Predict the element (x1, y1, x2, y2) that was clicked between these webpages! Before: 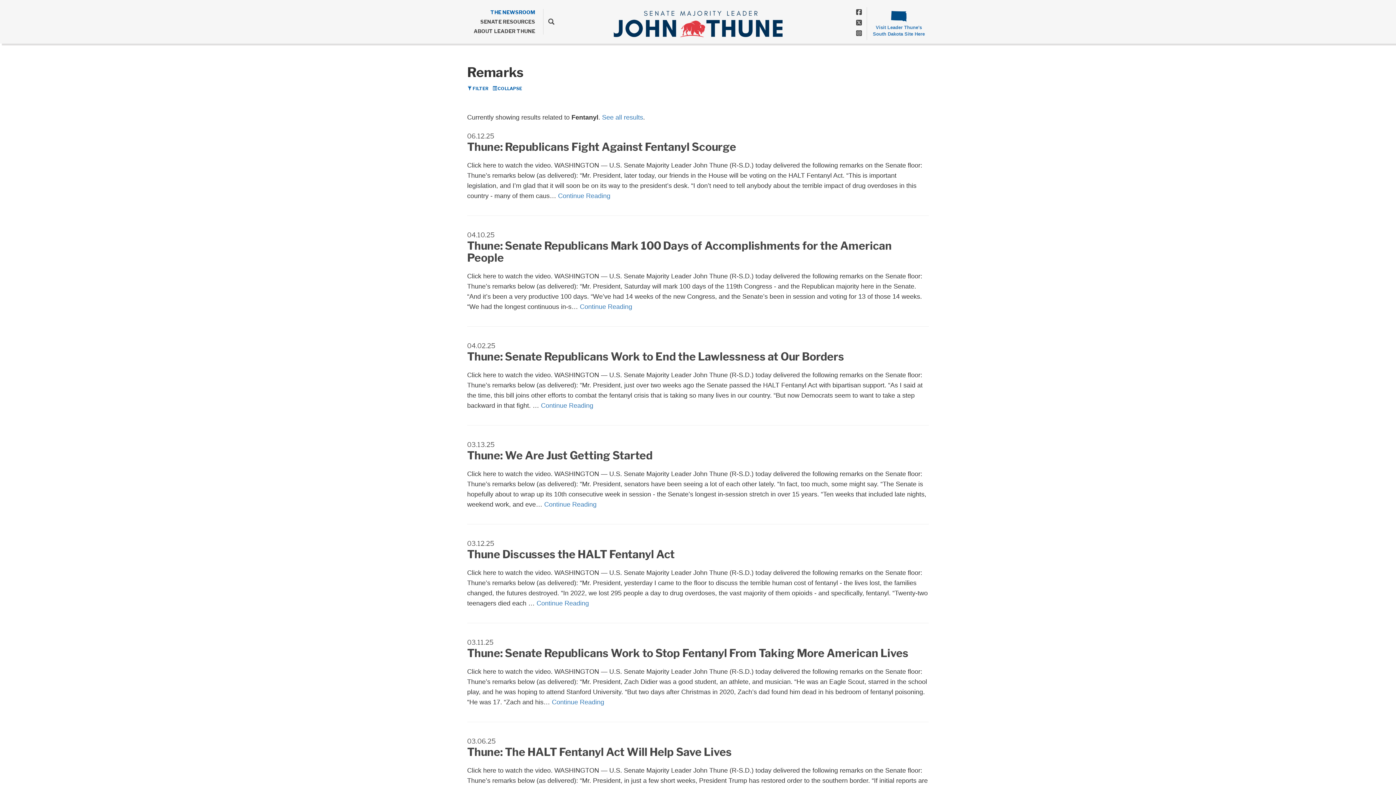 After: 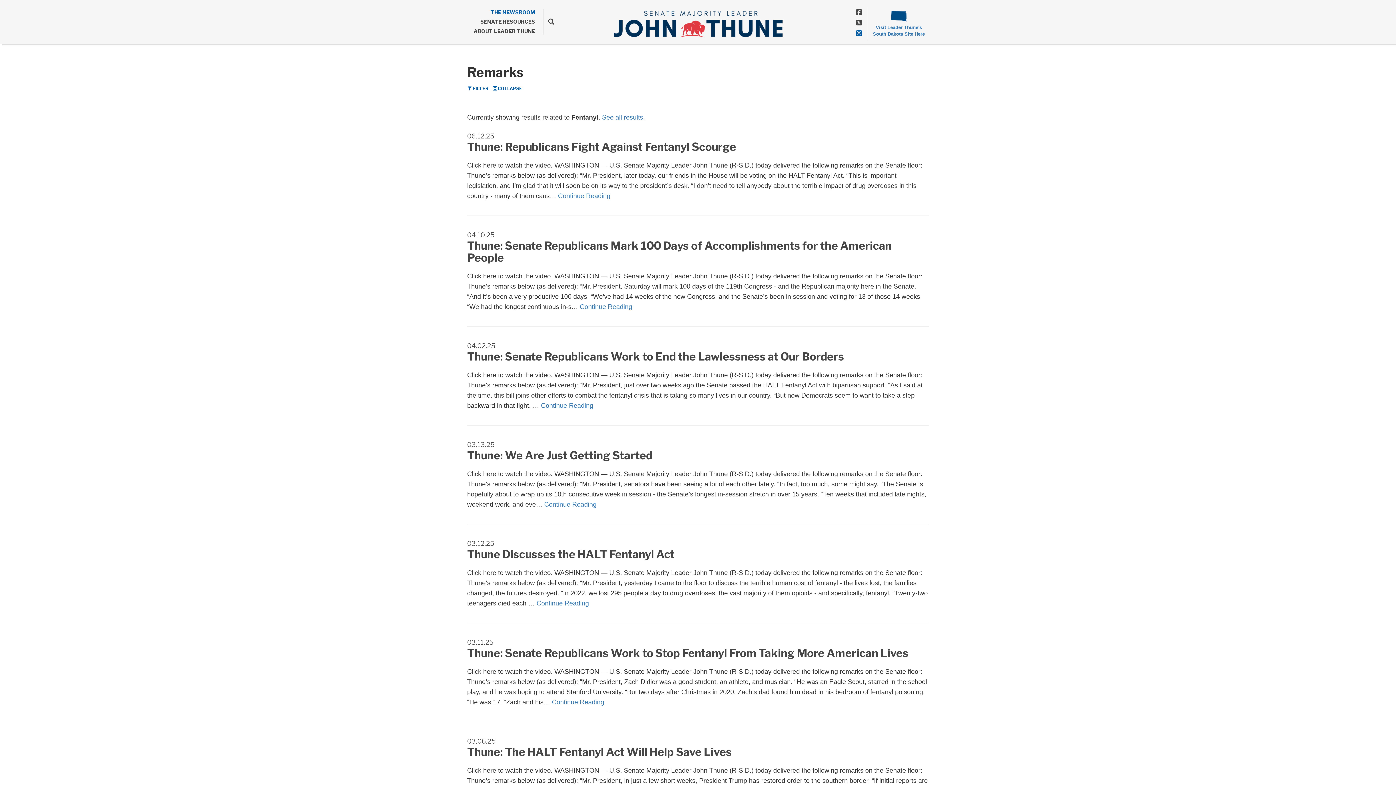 Action: bbox: (856, 29, 862, 37)